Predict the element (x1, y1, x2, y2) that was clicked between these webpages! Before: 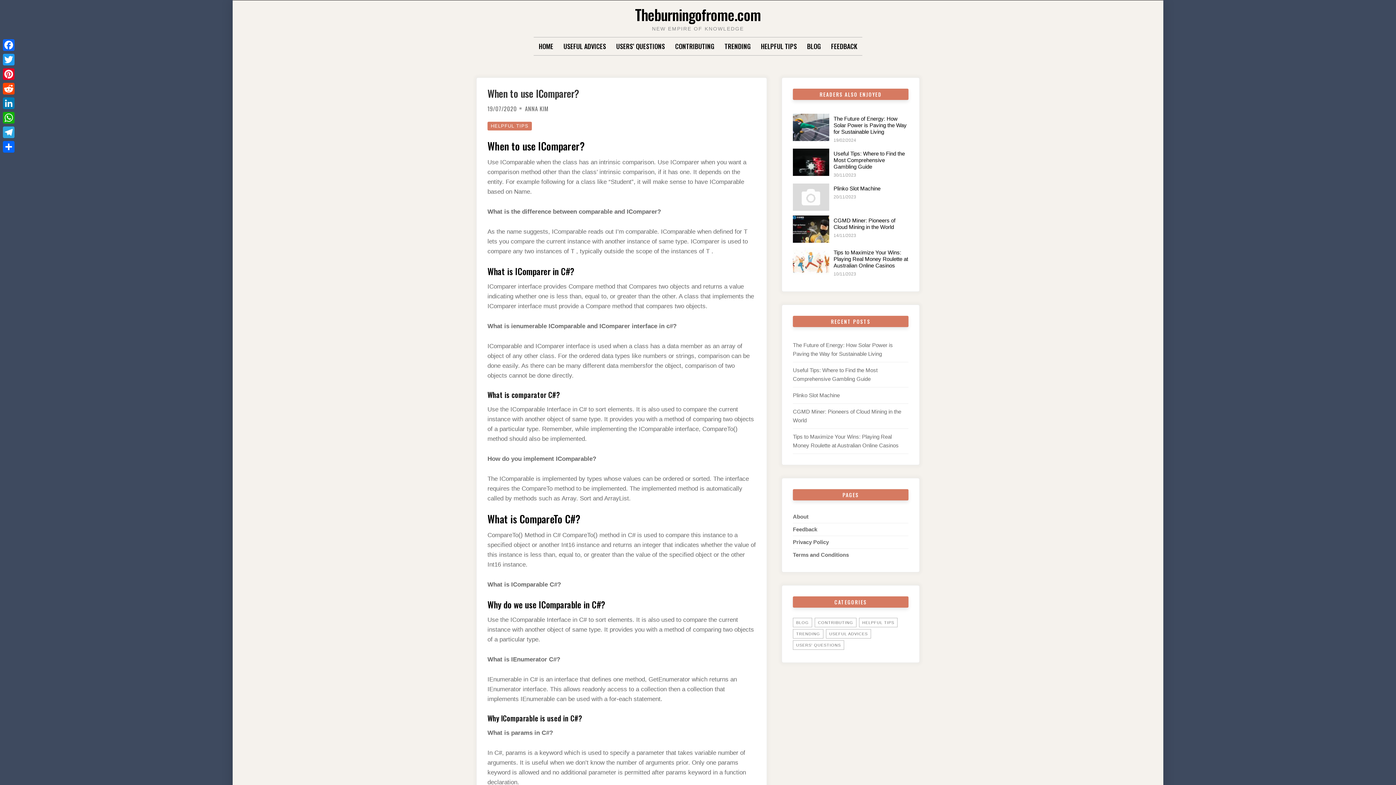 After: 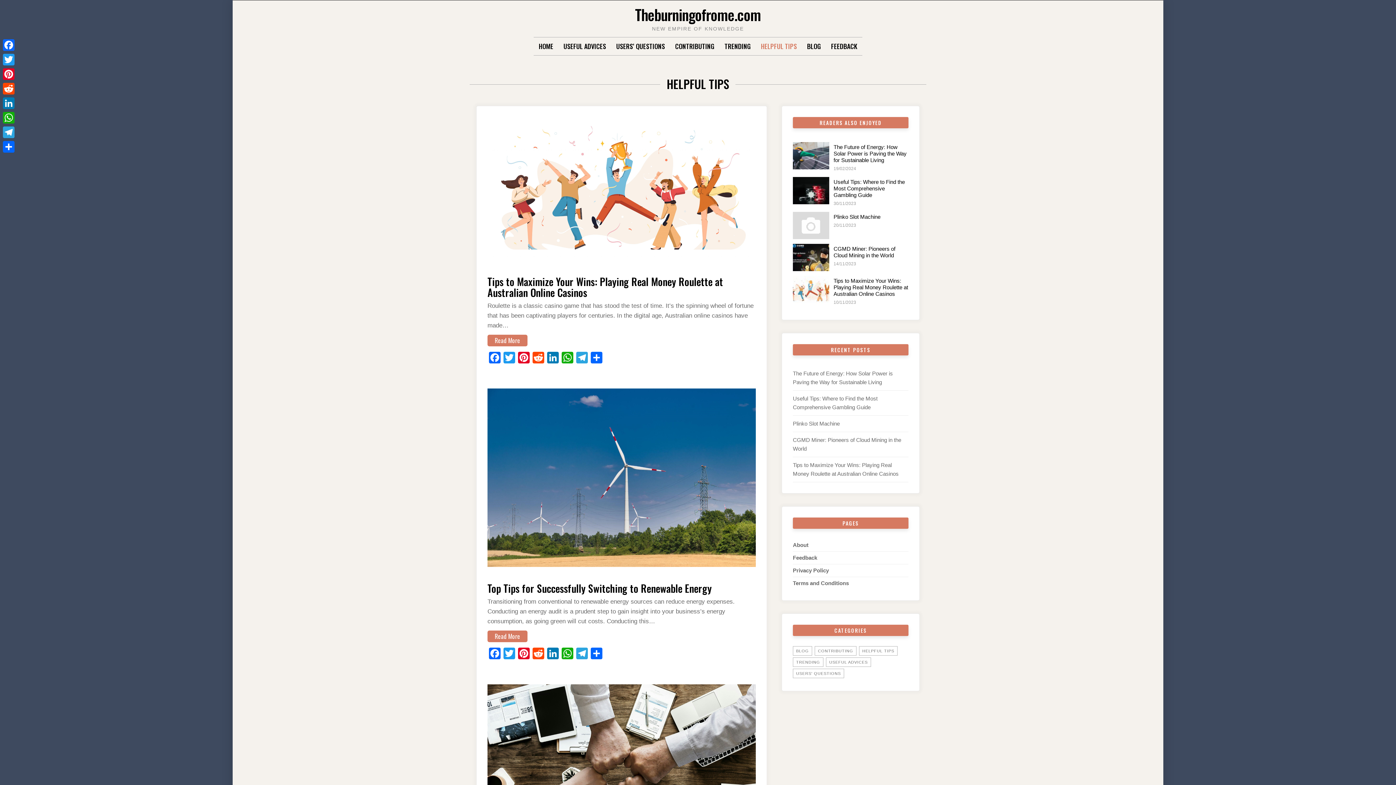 Action: label: HELPFUL TIPS bbox: (761, 37, 797, 55)